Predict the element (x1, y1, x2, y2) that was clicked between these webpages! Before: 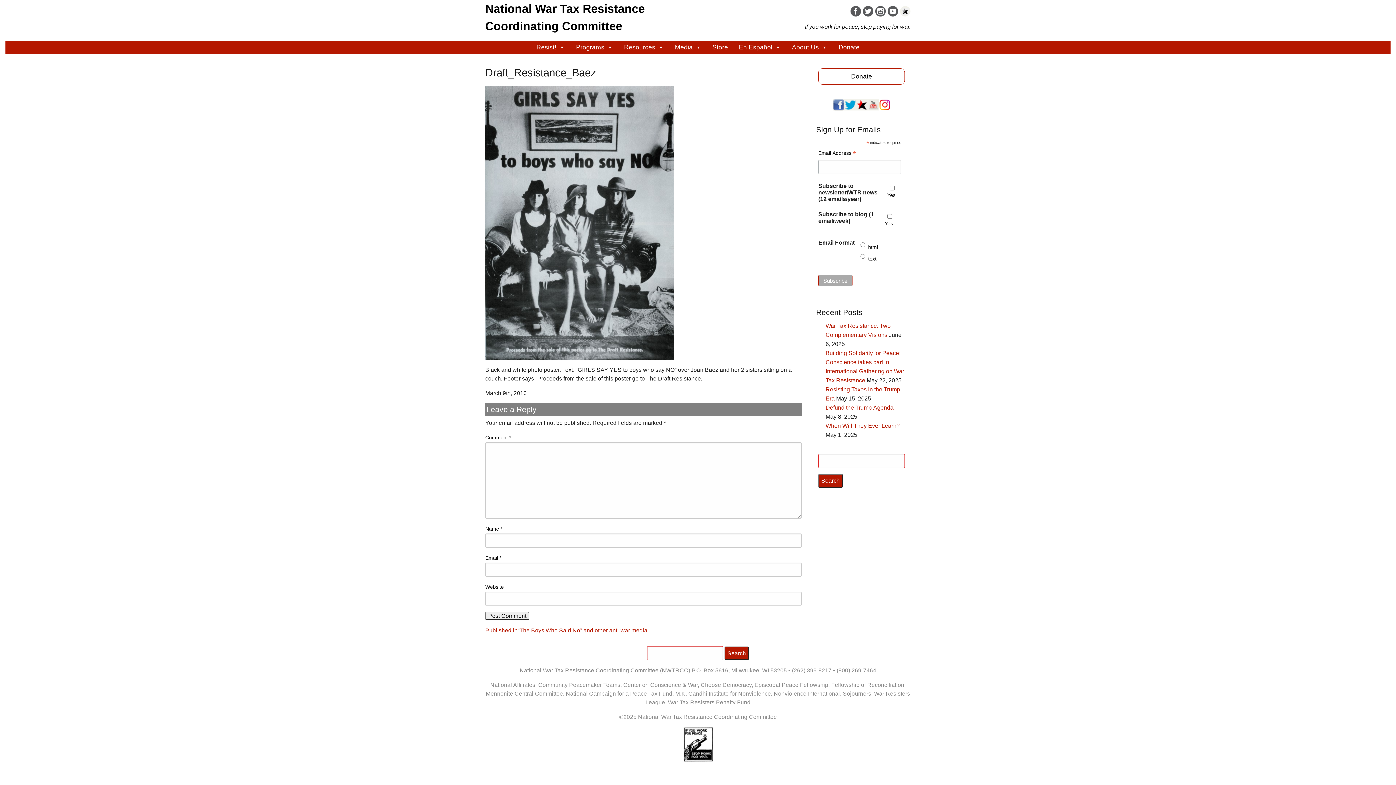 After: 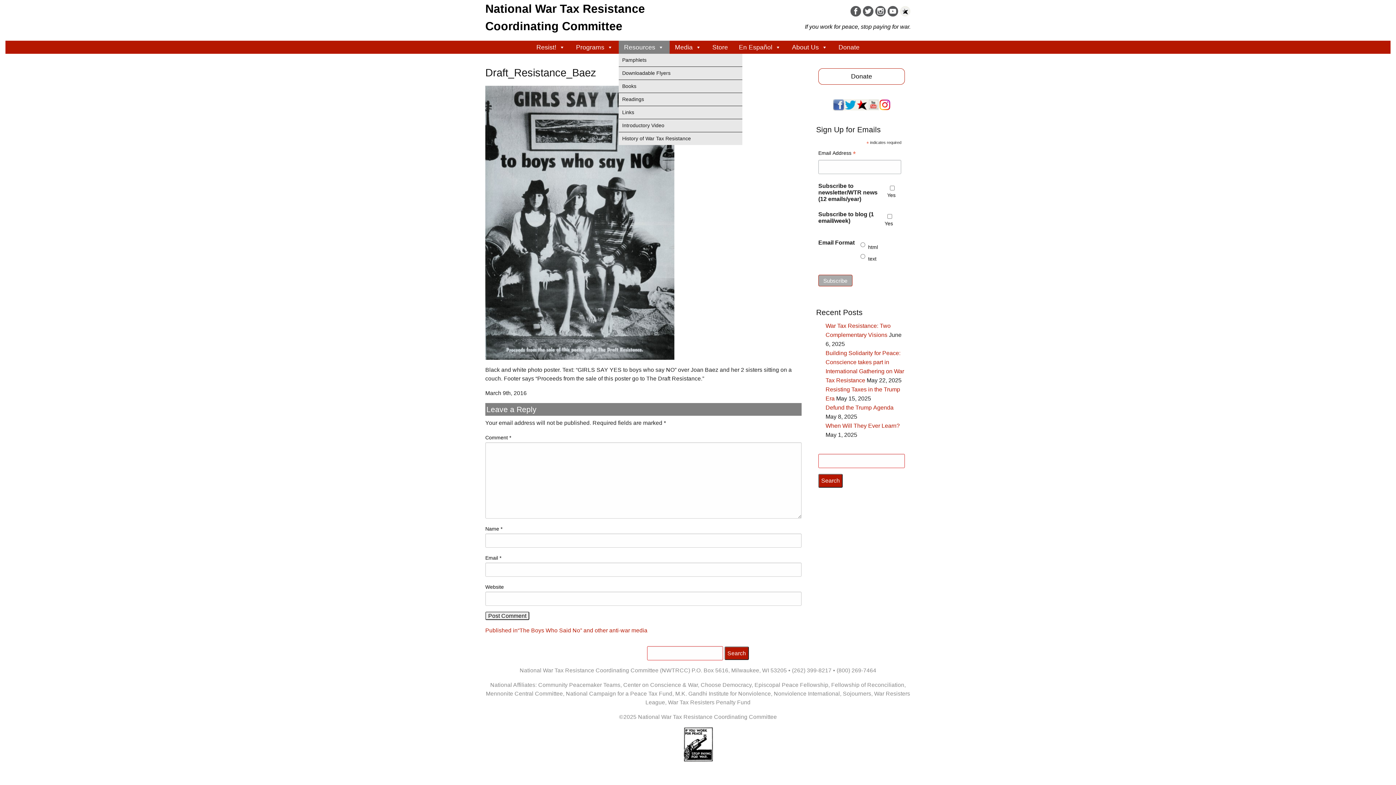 Action: bbox: (618, 40, 669, 53) label: Resources